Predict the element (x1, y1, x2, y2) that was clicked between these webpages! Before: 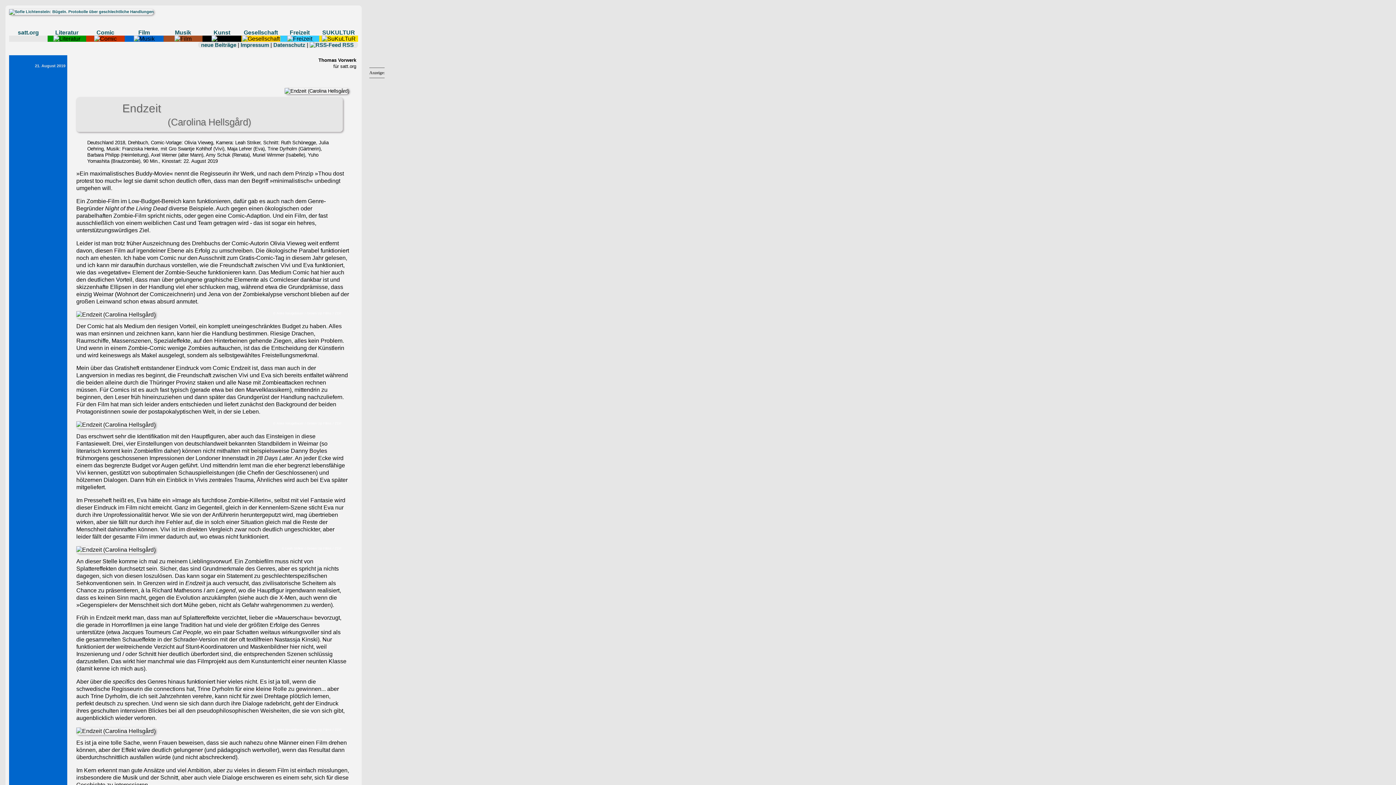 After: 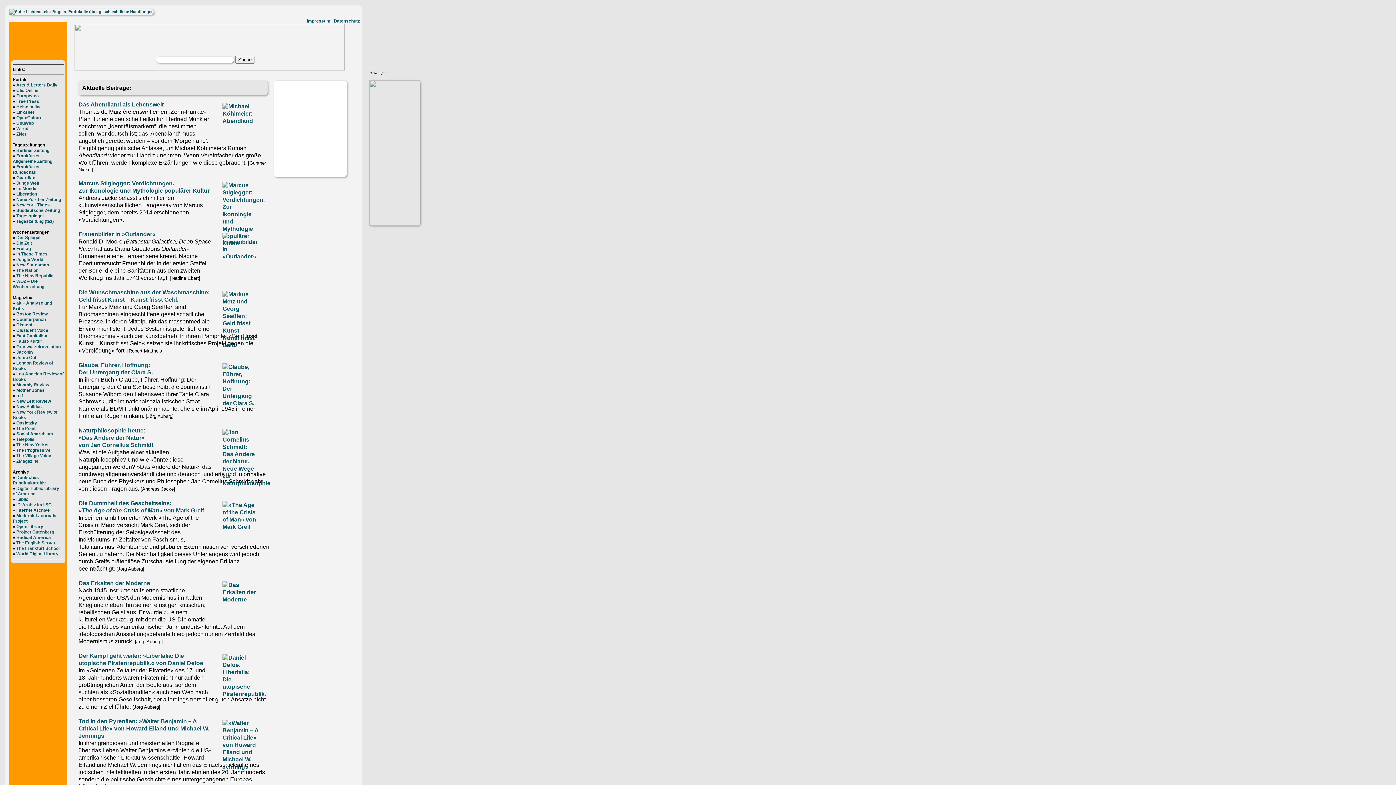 Action: bbox: (243, 29, 278, 35) label: Gesellschaft